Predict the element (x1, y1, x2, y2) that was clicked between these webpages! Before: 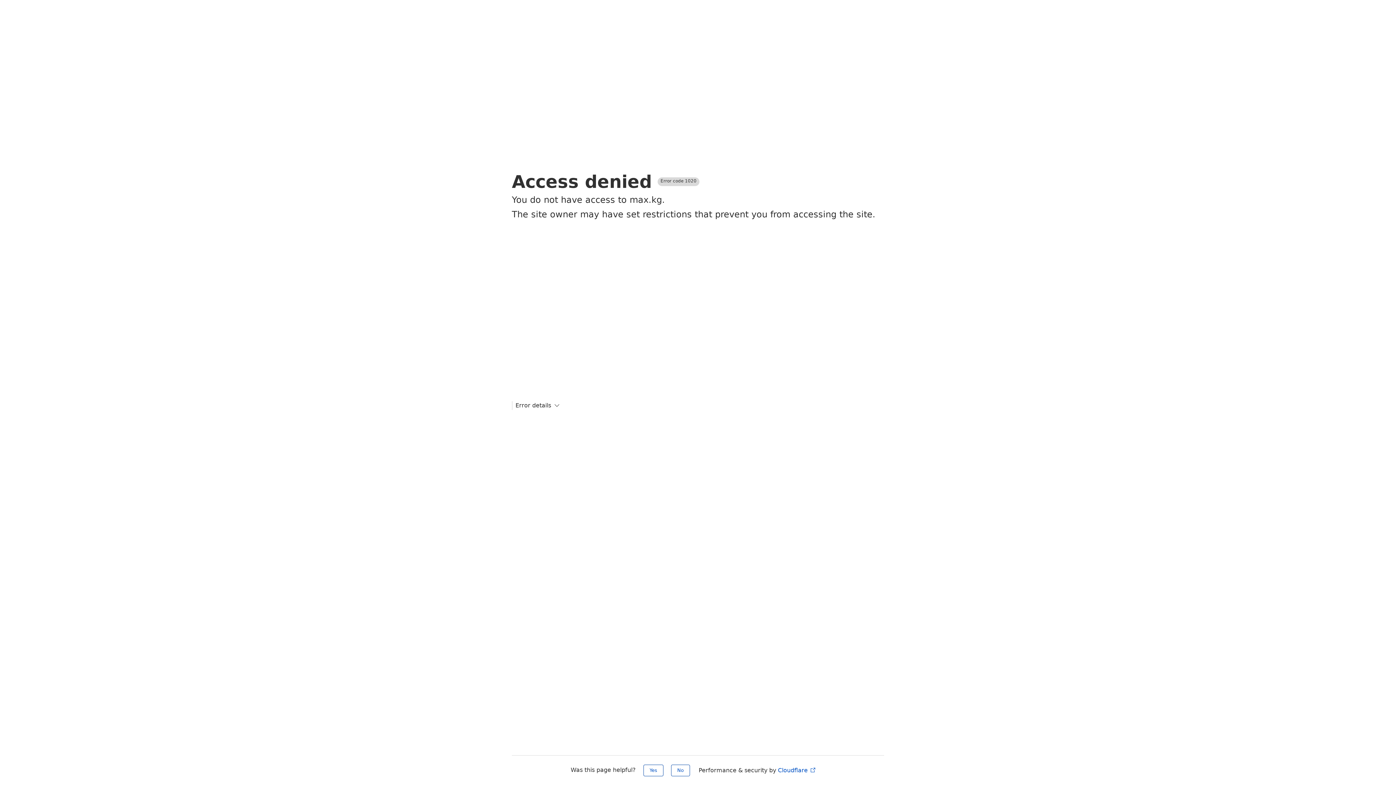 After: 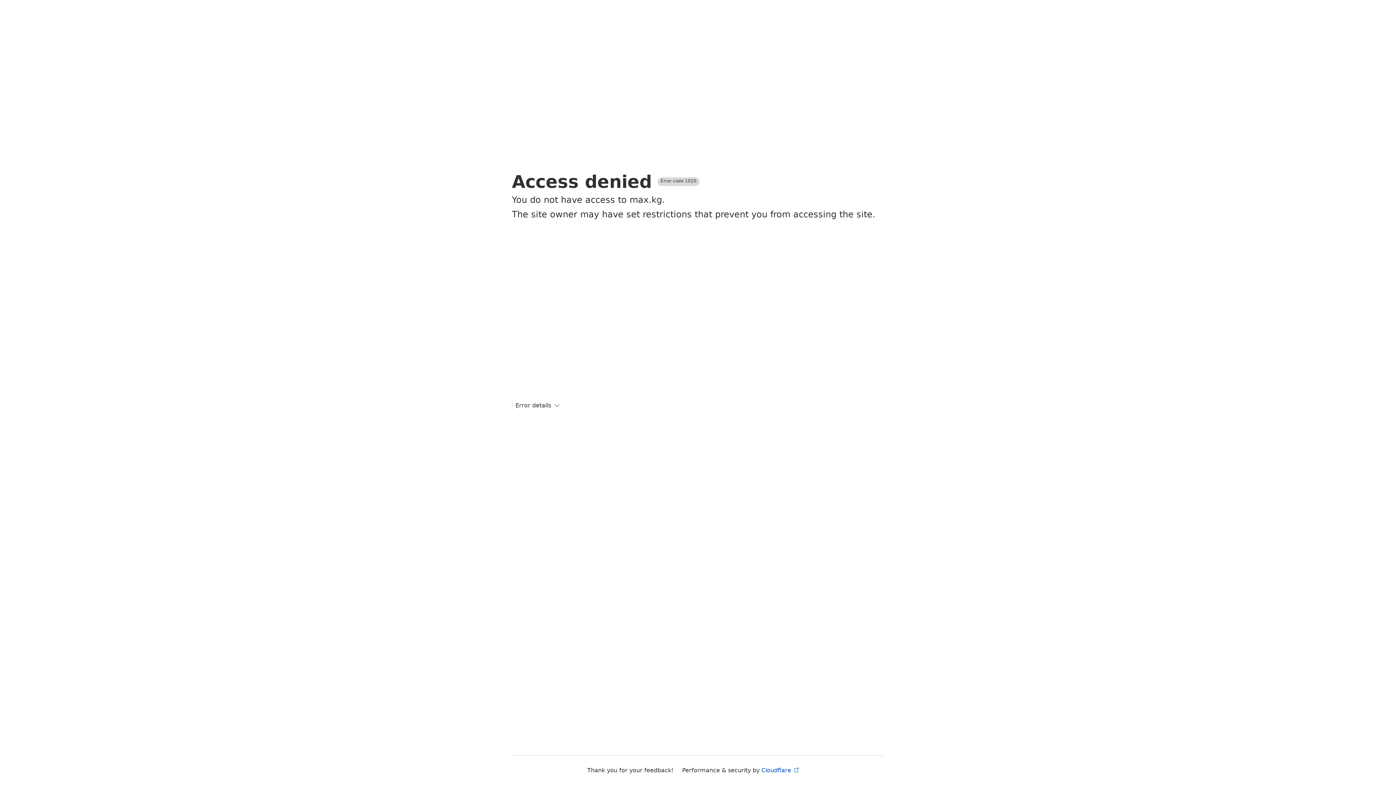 Action: label: Yes bbox: (643, 765, 663, 776)